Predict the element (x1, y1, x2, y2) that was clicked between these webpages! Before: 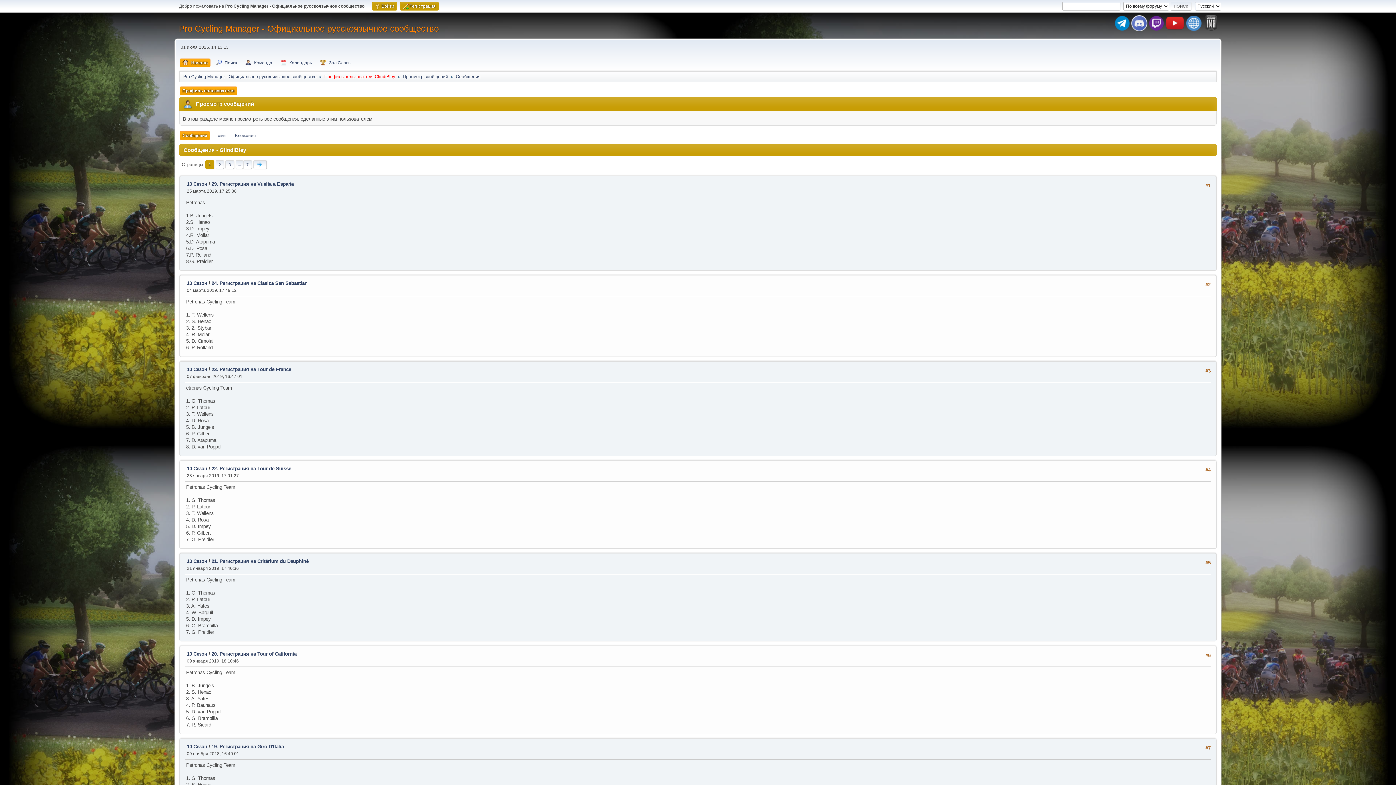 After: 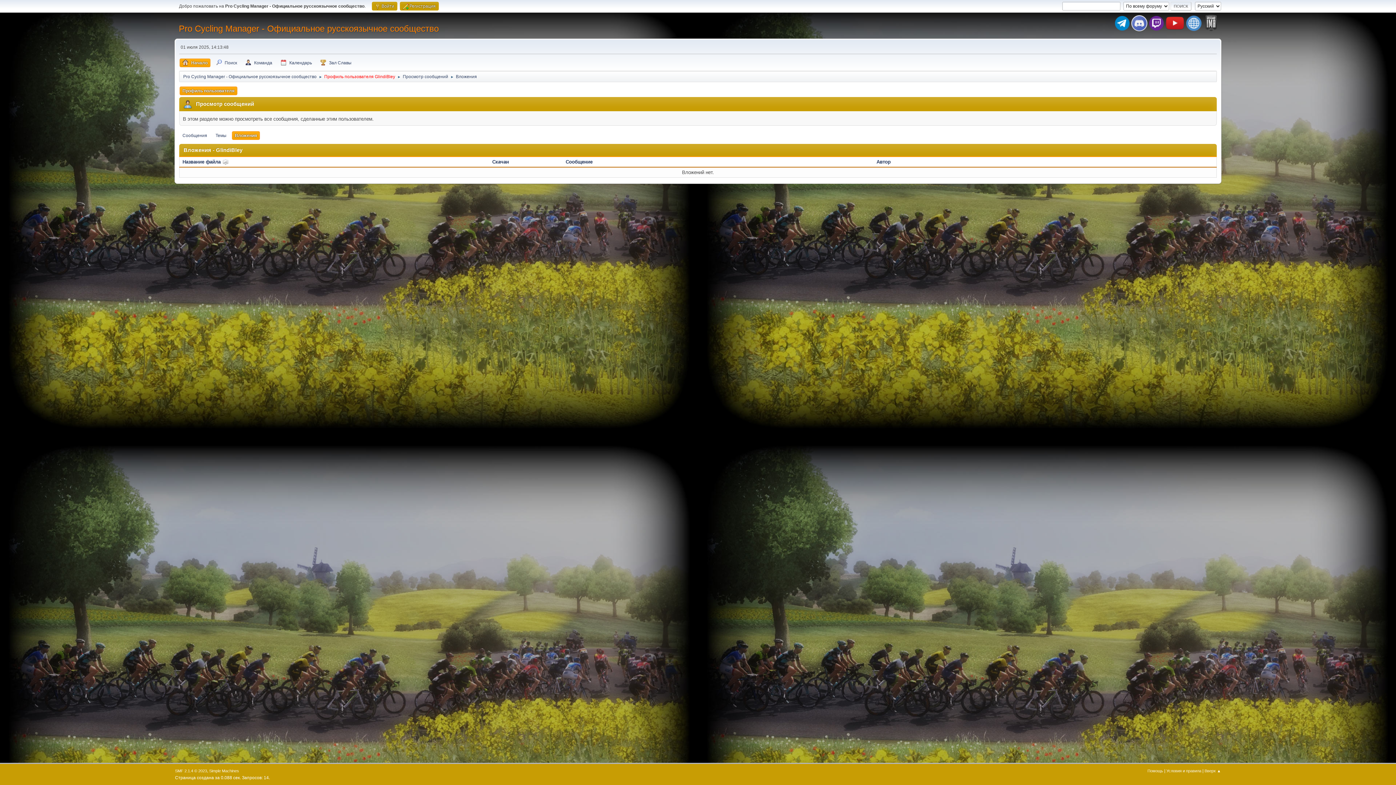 Action: bbox: (232, 131, 258, 140) label: Вложения